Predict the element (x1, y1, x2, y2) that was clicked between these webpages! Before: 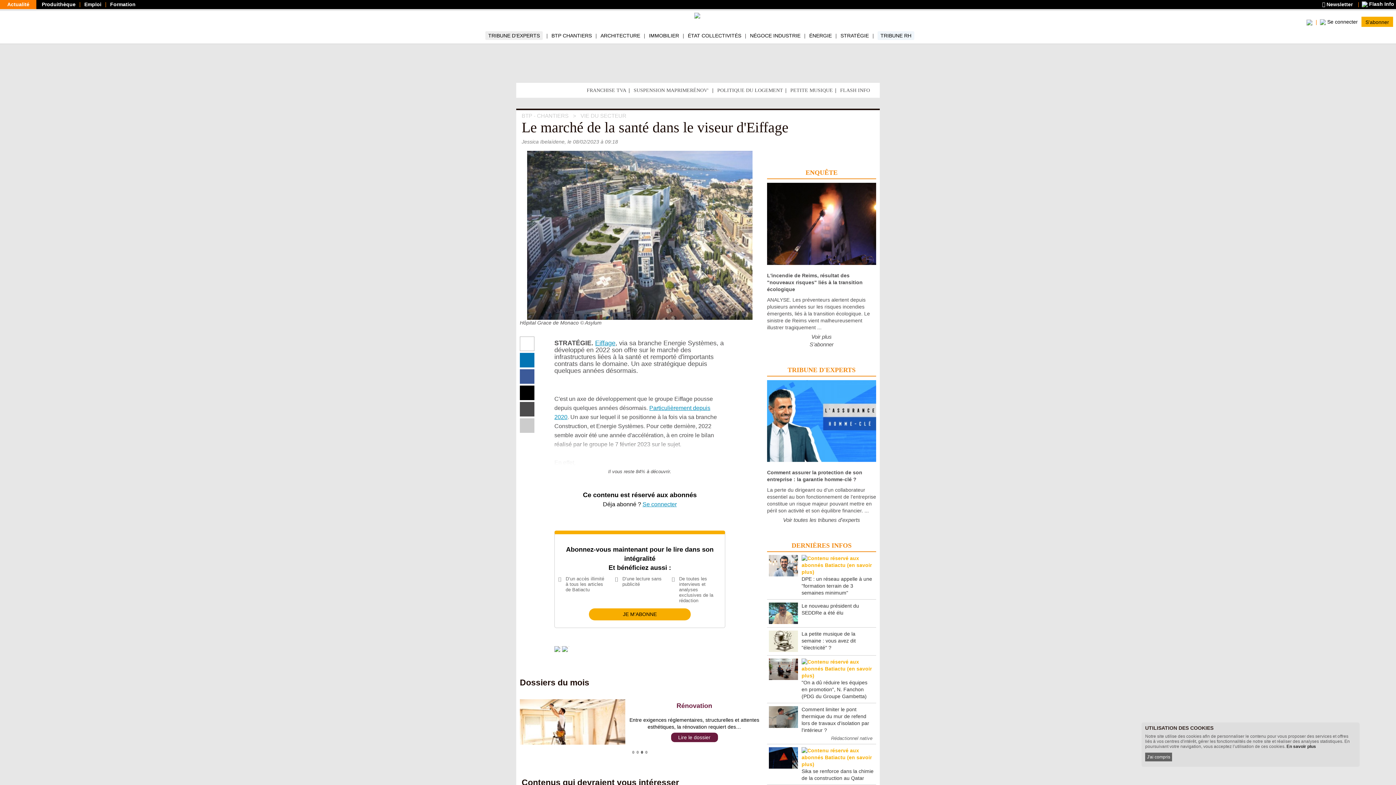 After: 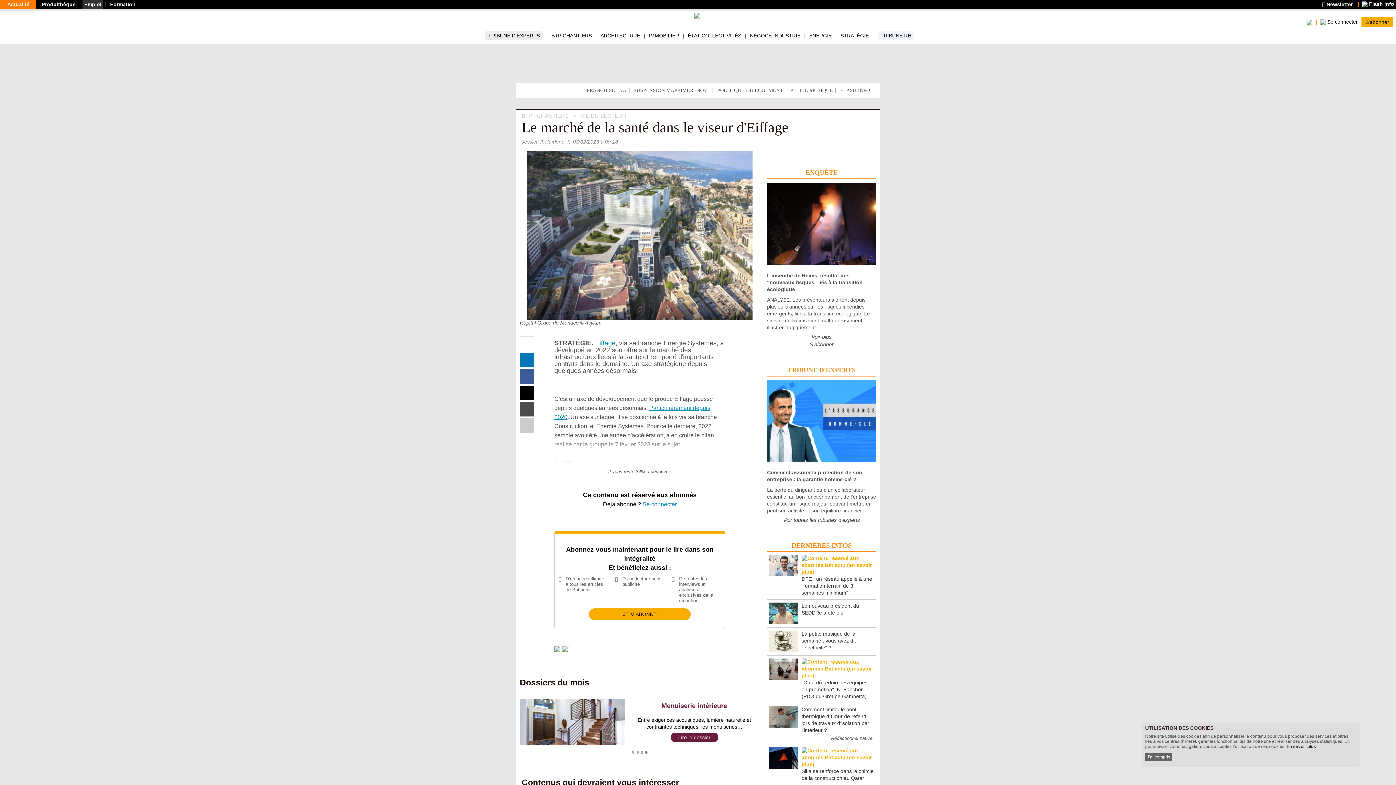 Action: bbox: (82, 0, 103, 9) label: Emploi